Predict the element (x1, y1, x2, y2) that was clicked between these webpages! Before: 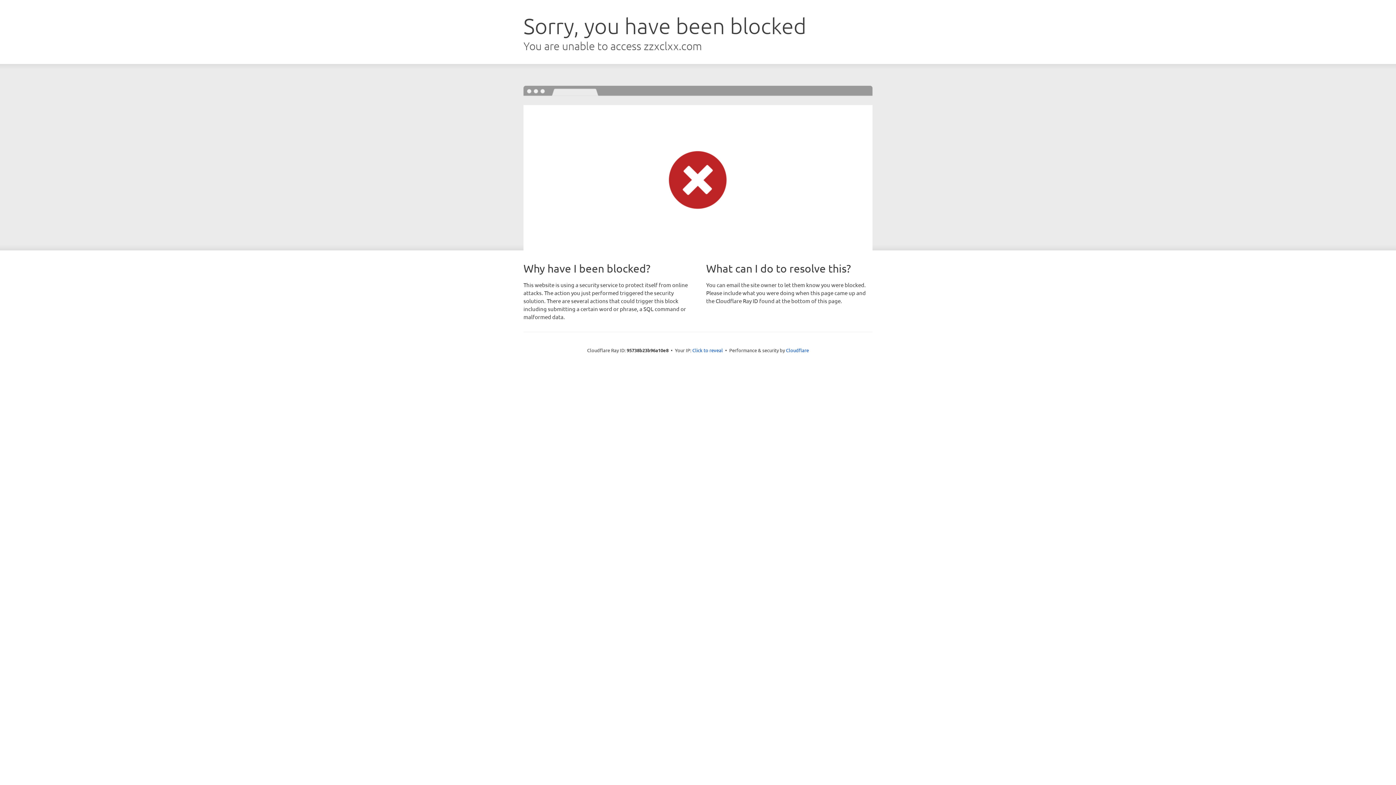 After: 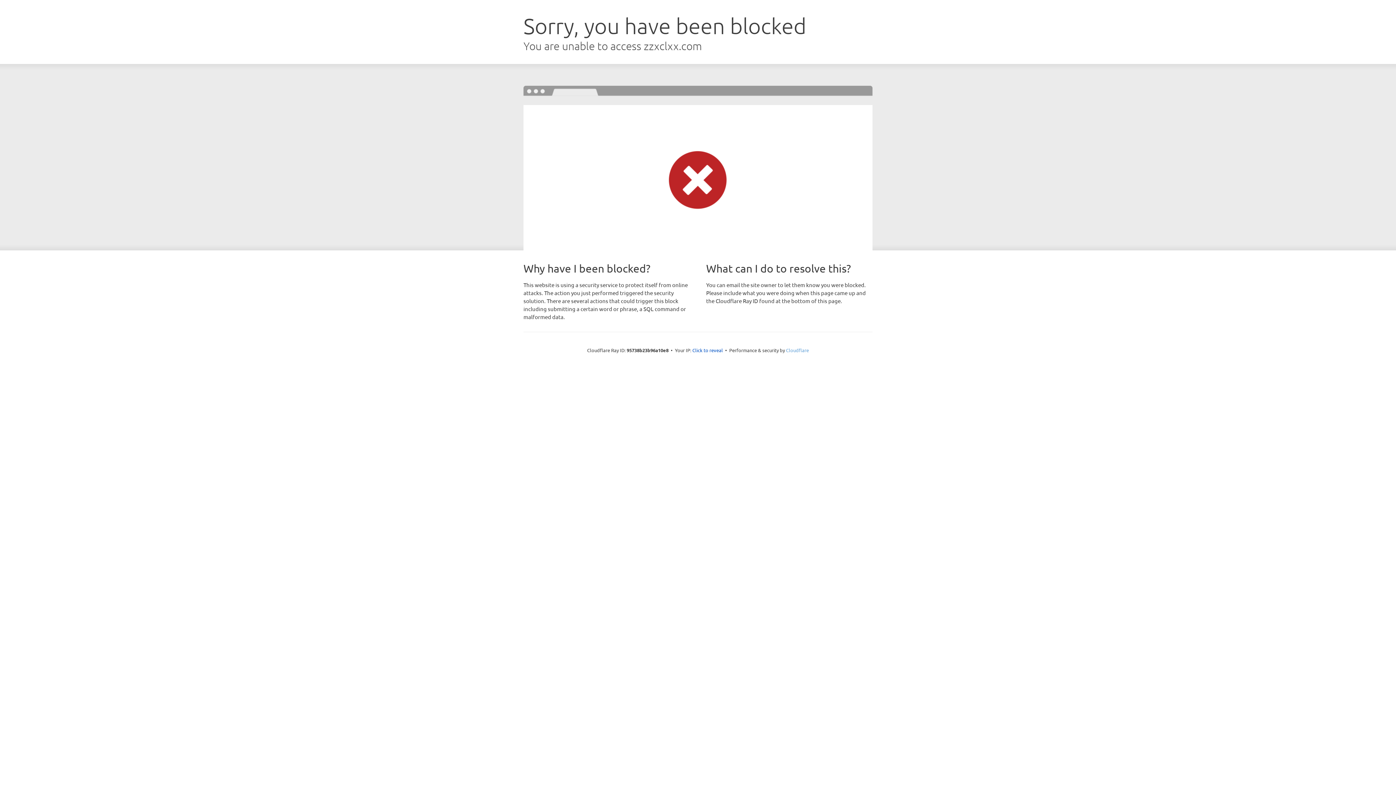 Action: bbox: (786, 347, 809, 353) label: Cloudflare